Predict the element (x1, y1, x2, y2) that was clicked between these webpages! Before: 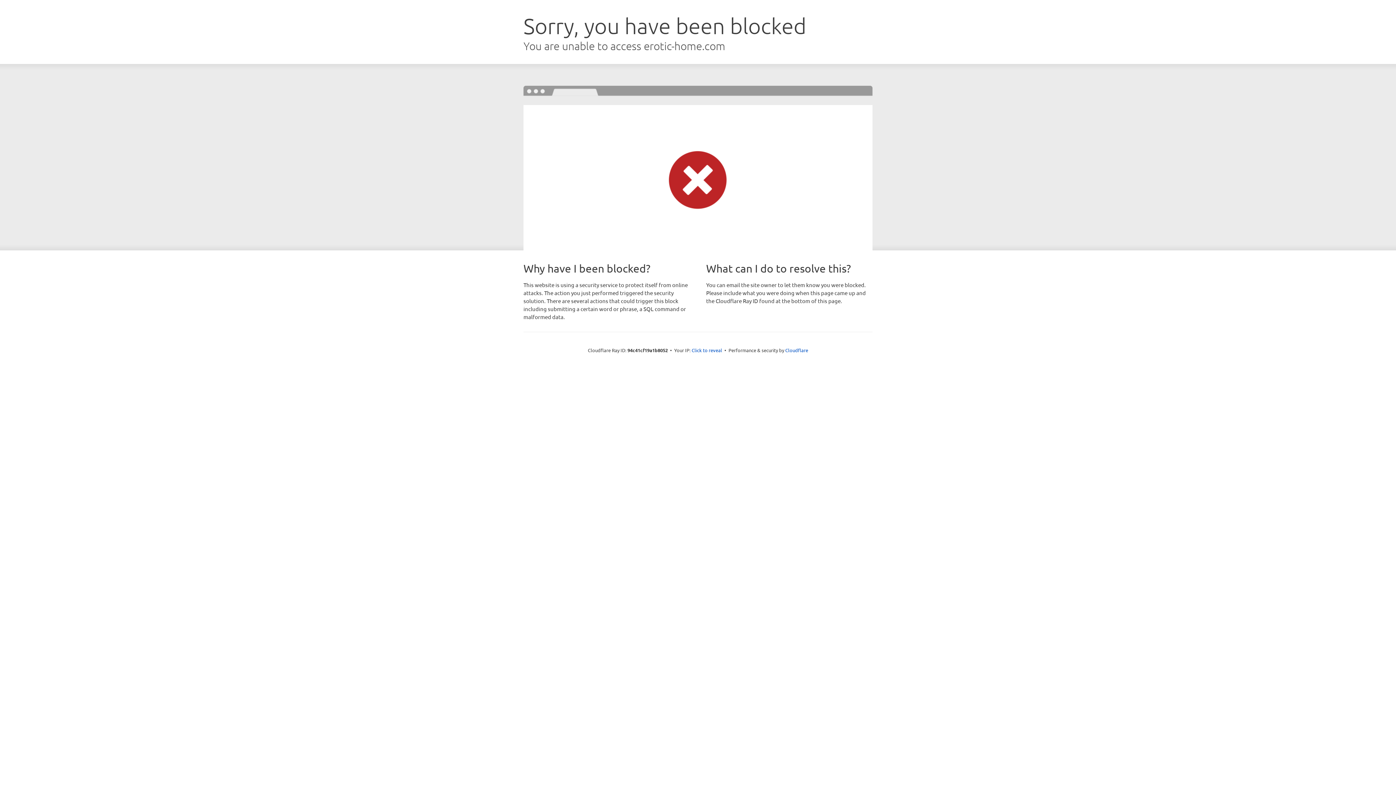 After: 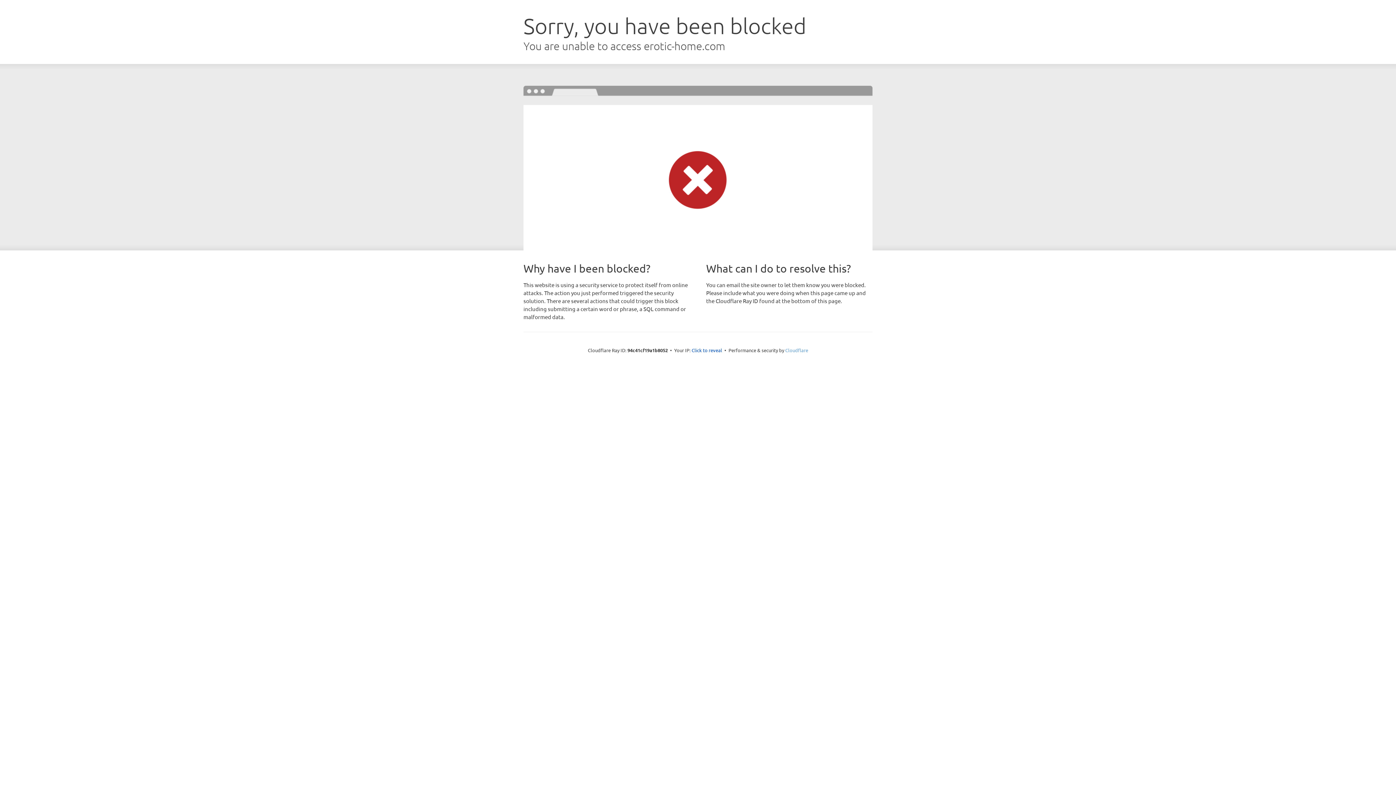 Action: label: Cloudflare bbox: (785, 347, 808, 353)